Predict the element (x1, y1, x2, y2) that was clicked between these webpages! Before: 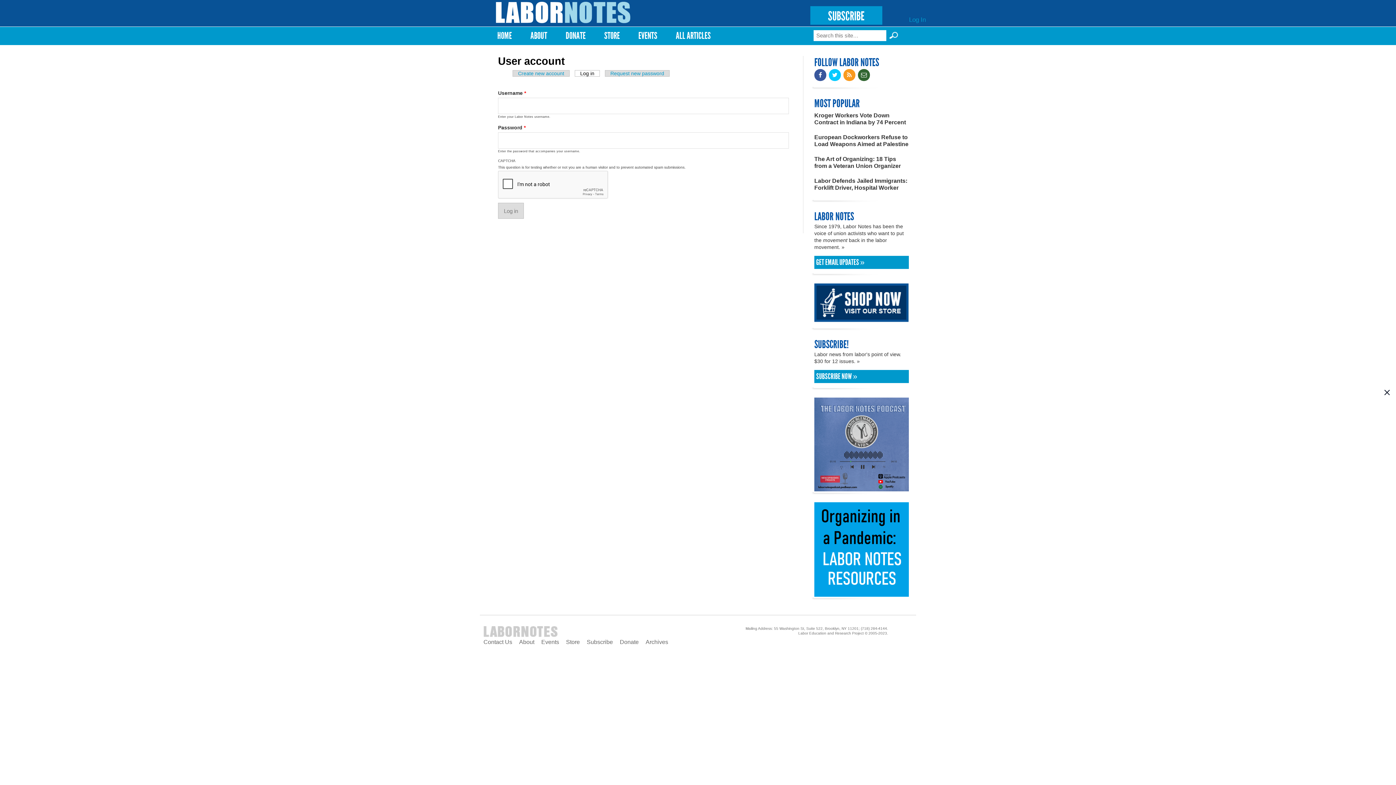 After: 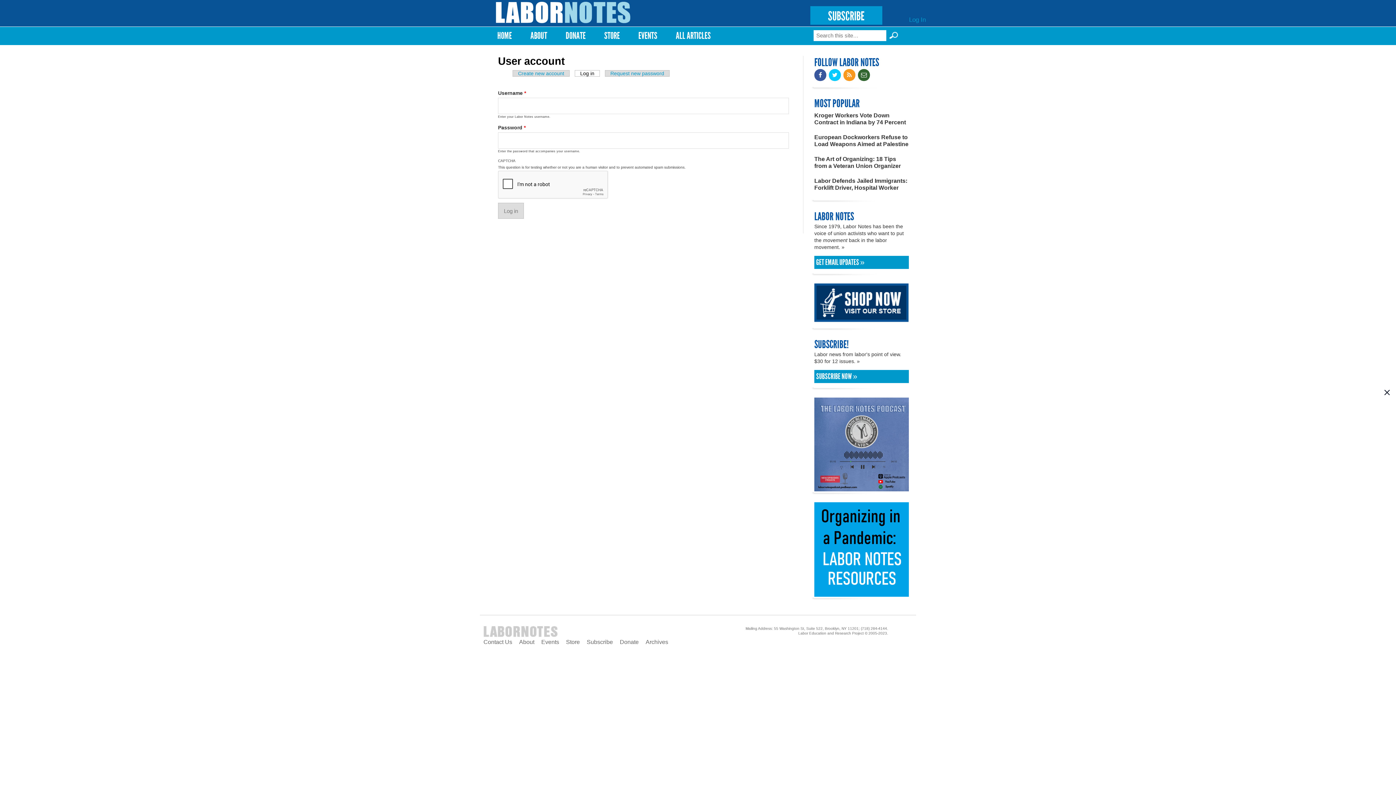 Action: bbox: (861, 626, 887, 630) label: (718) 284-4144